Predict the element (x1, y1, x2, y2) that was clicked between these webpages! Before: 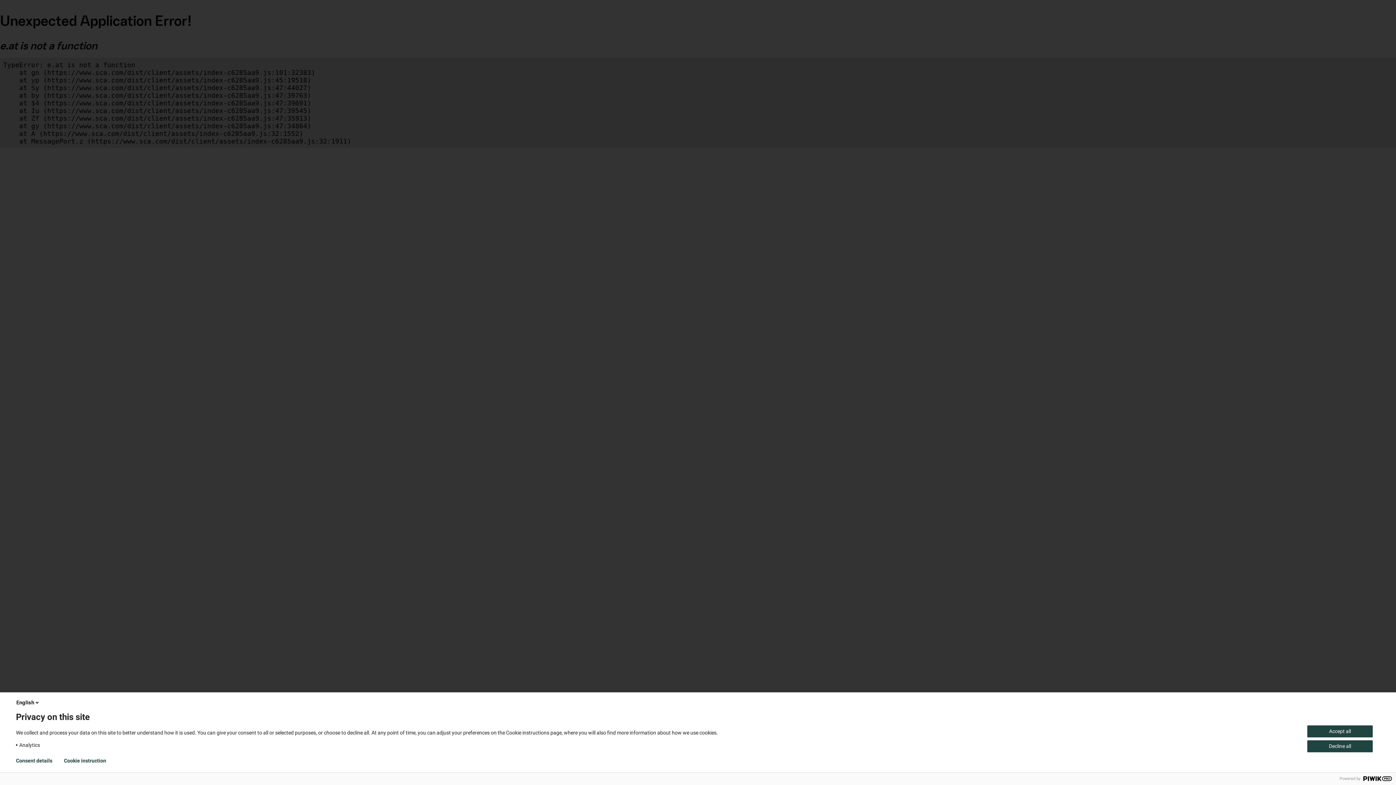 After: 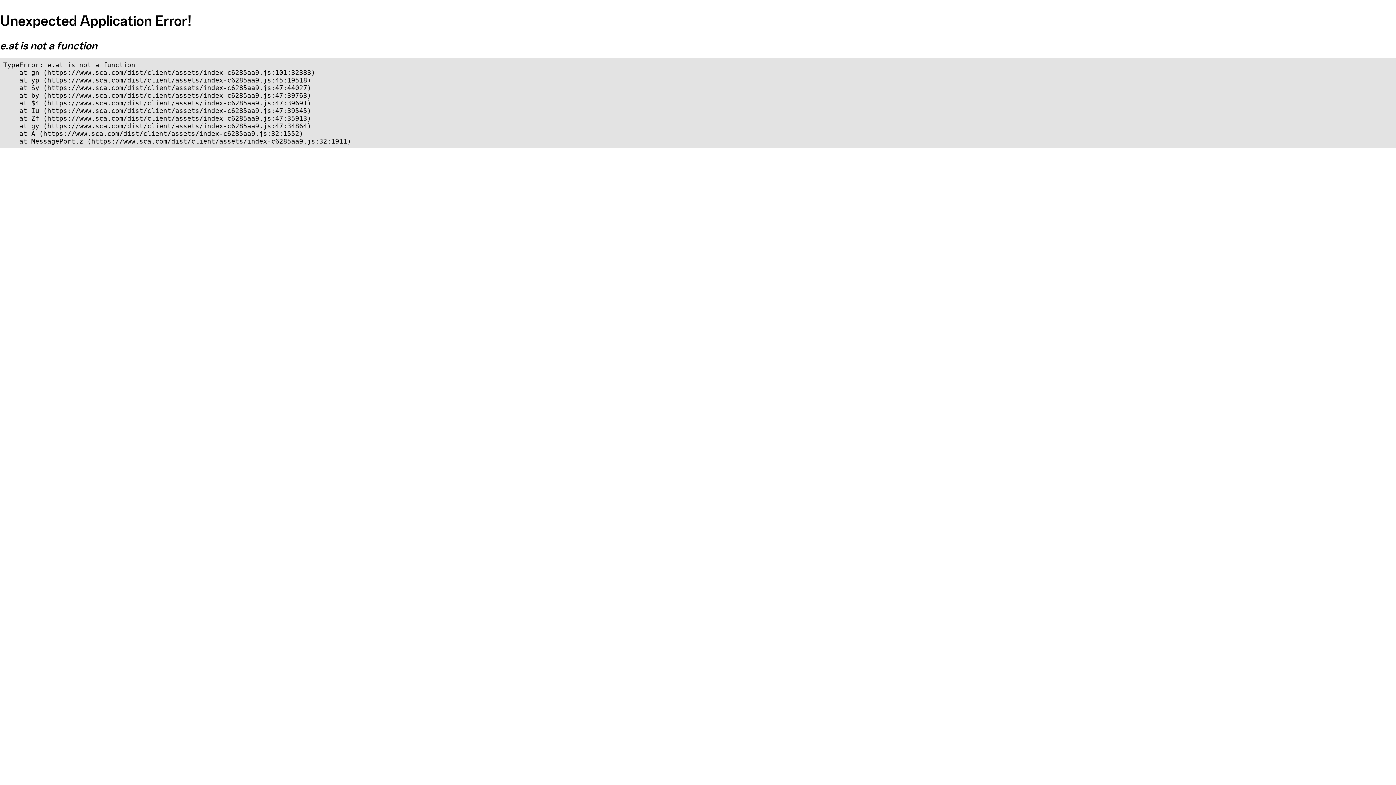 Action: label: Accept all bbox: (1307, 725, 1373, 737)